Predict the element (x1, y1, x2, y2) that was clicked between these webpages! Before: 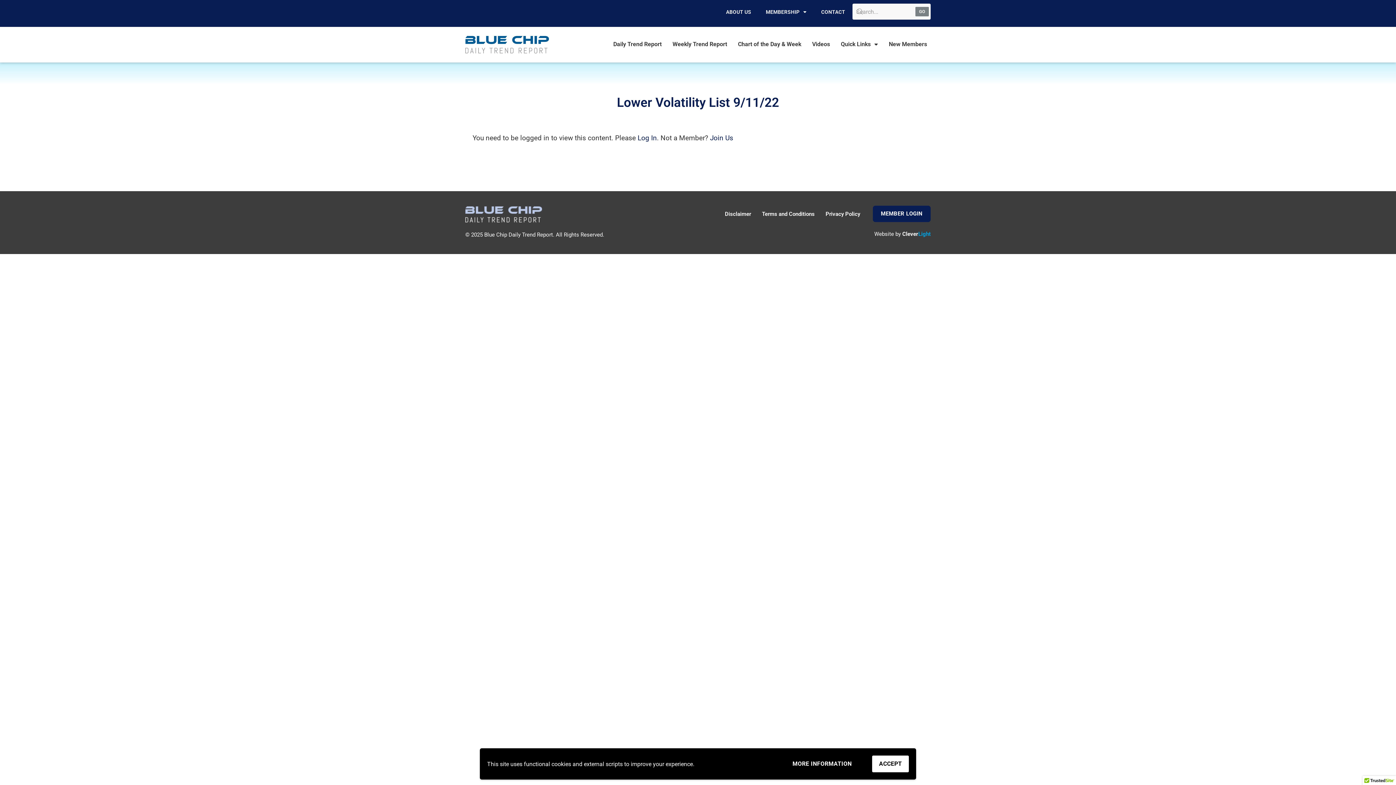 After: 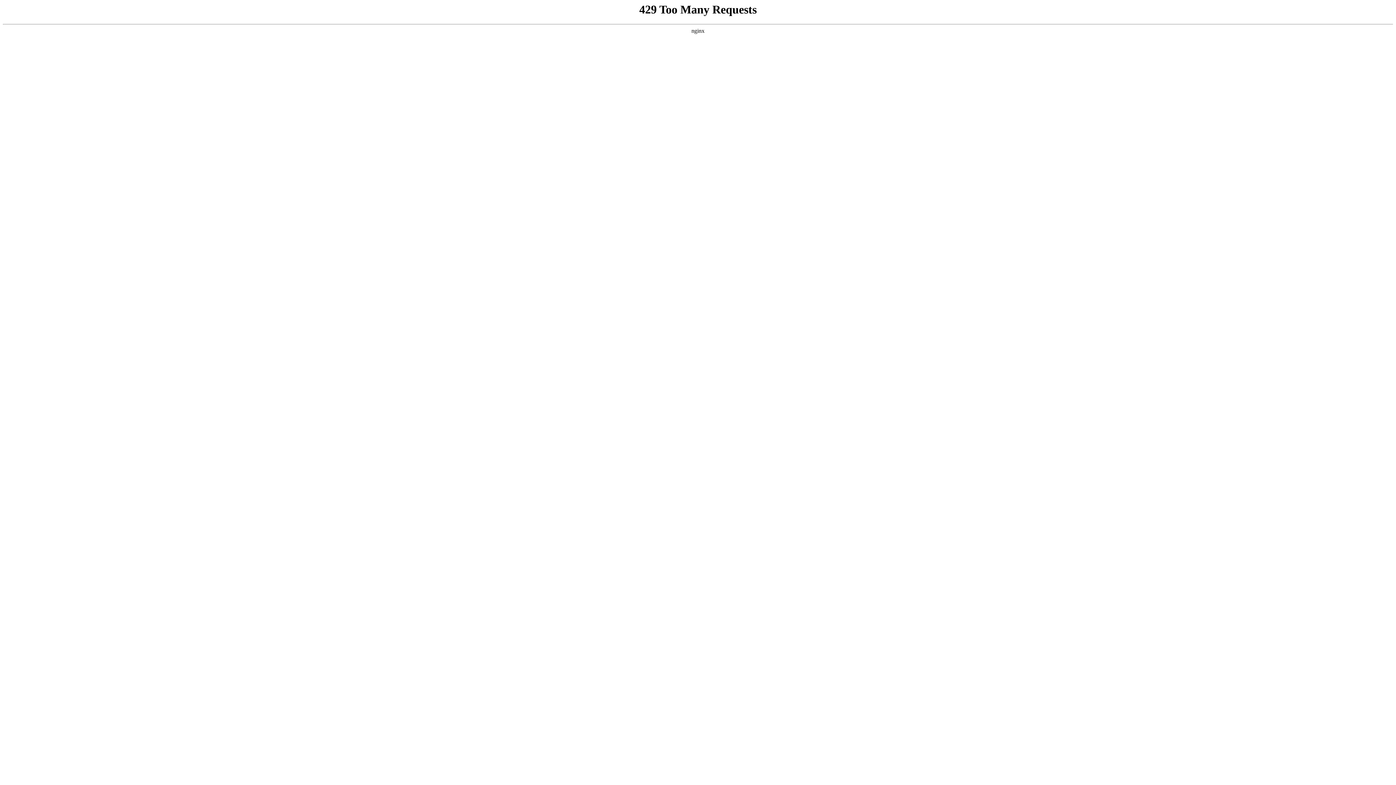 Action: bbox: (820, 205, 865, 222) label: Privacy Policy